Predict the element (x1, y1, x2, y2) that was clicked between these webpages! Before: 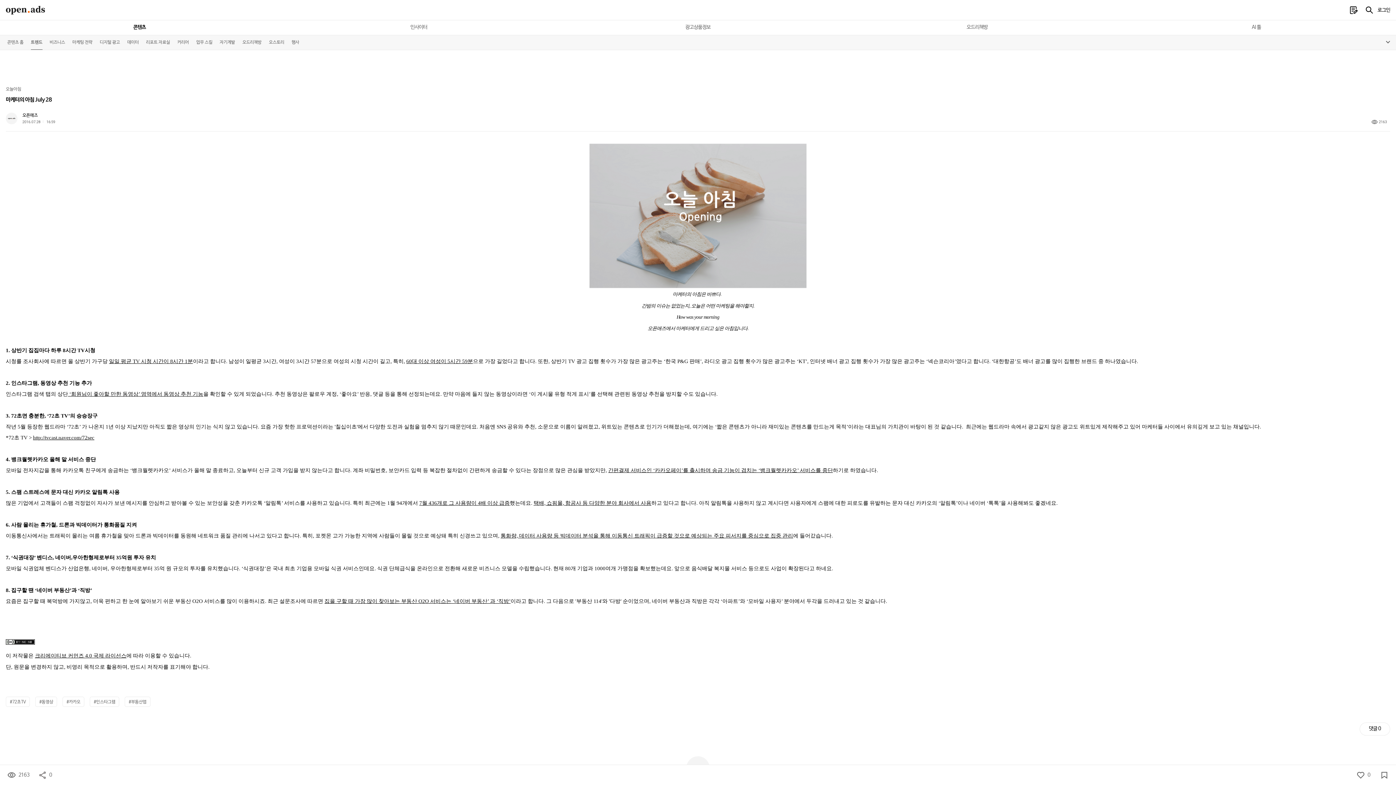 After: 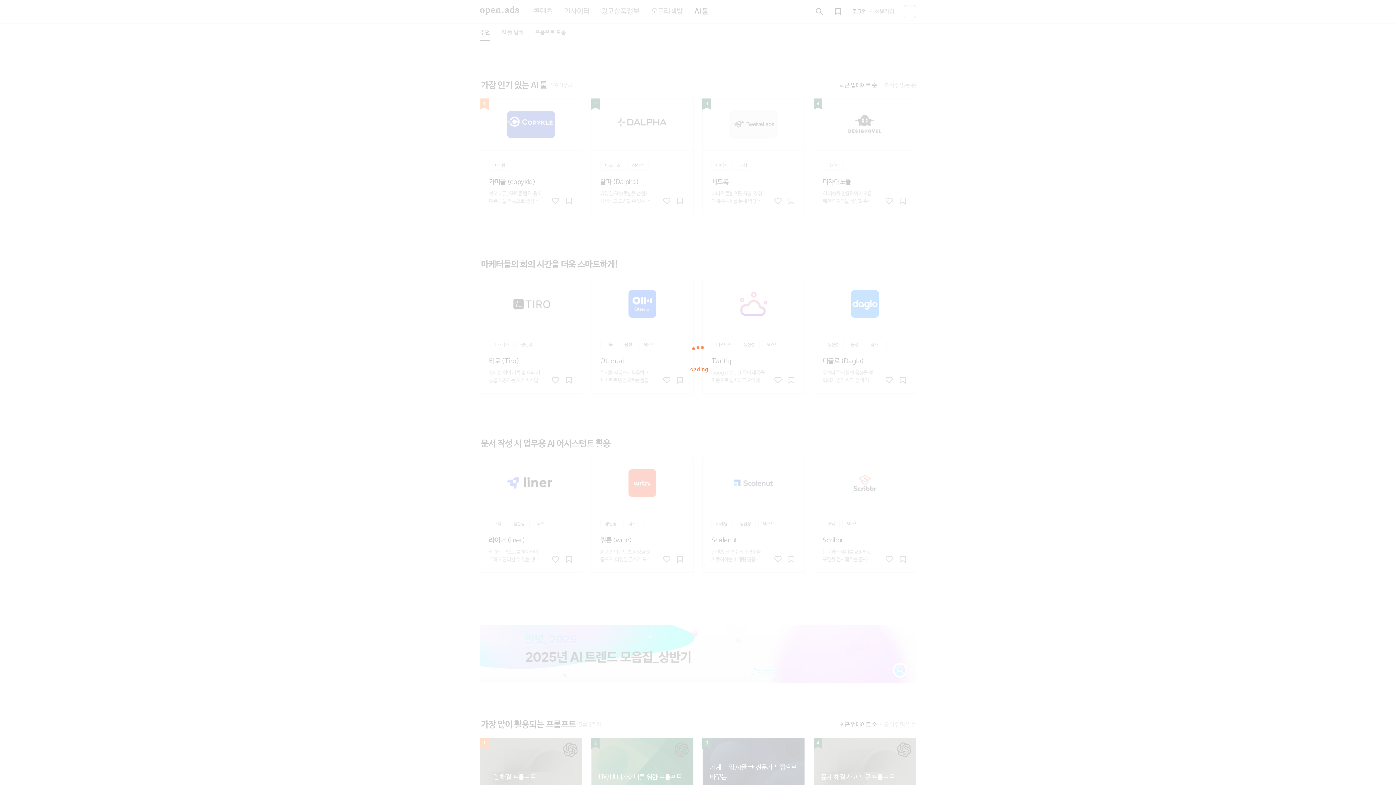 Action: label: AI 툴 bbox: (1117, 20, 1396, 34)